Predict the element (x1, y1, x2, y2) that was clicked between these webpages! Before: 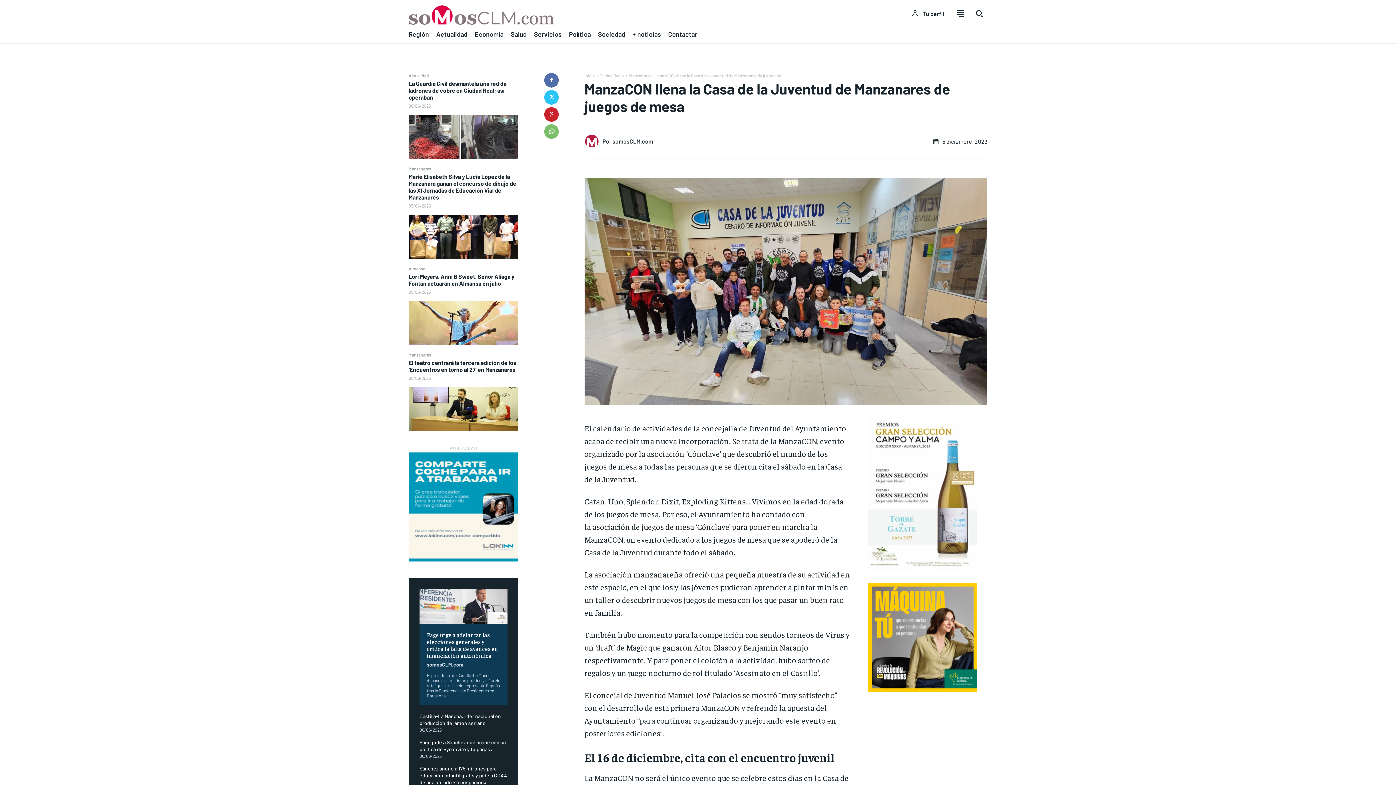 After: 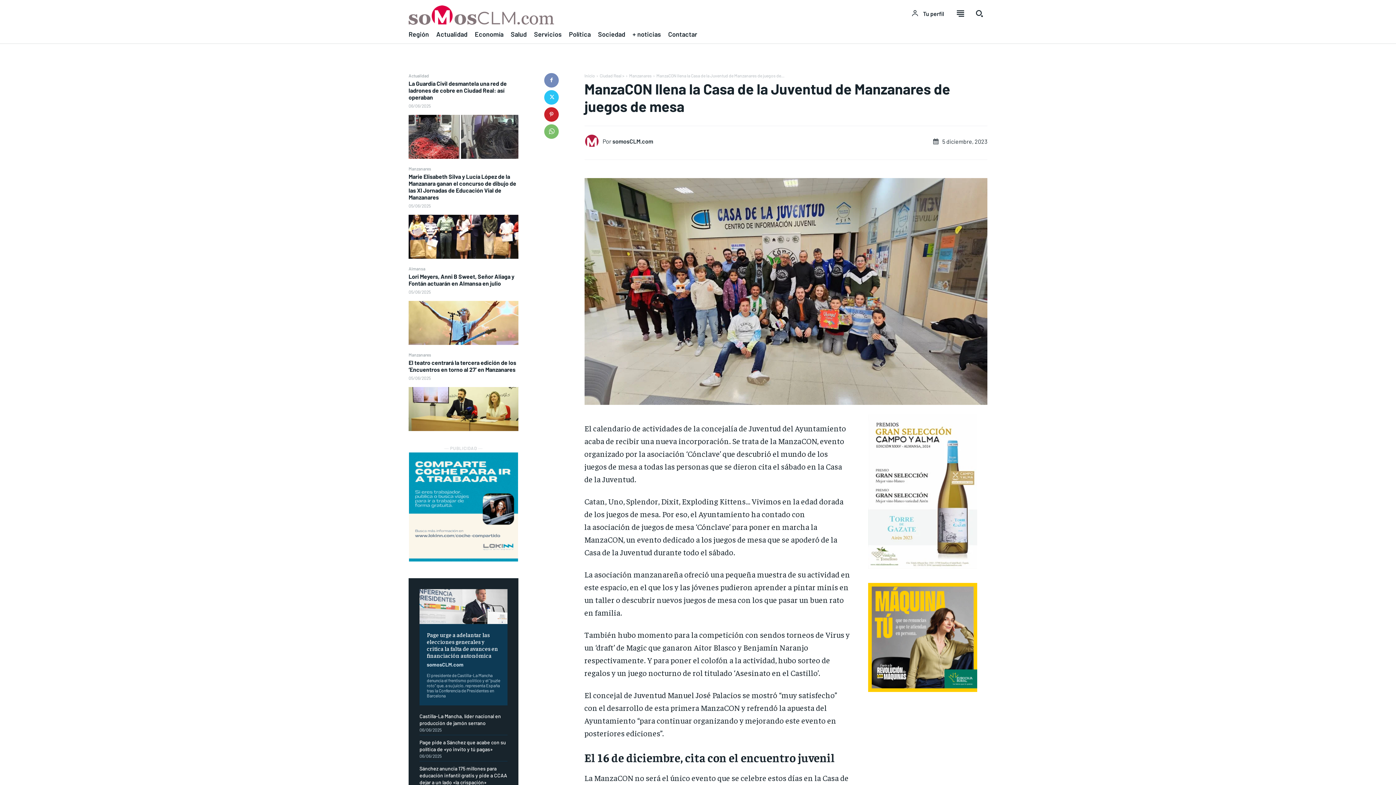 Action: bbox: (544, 72, 558, 87)